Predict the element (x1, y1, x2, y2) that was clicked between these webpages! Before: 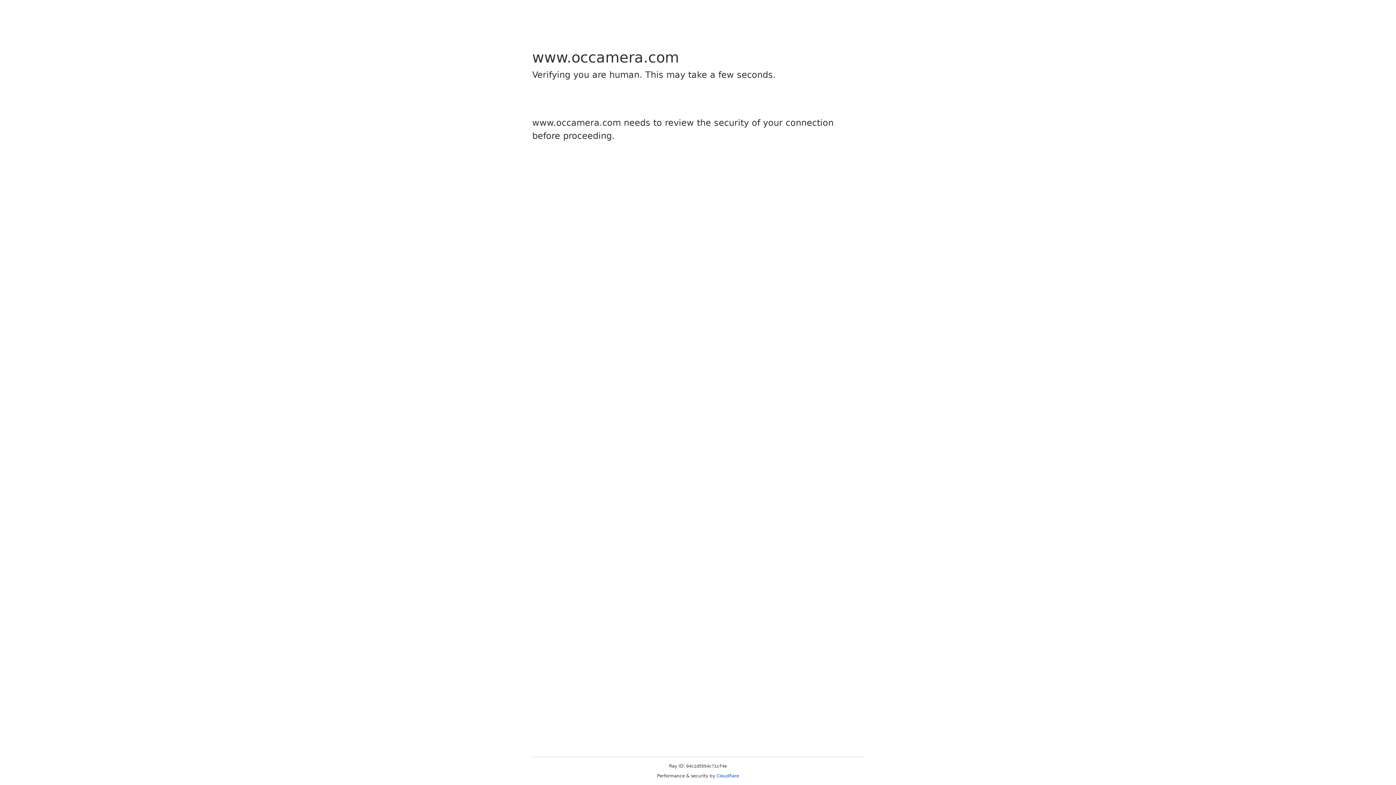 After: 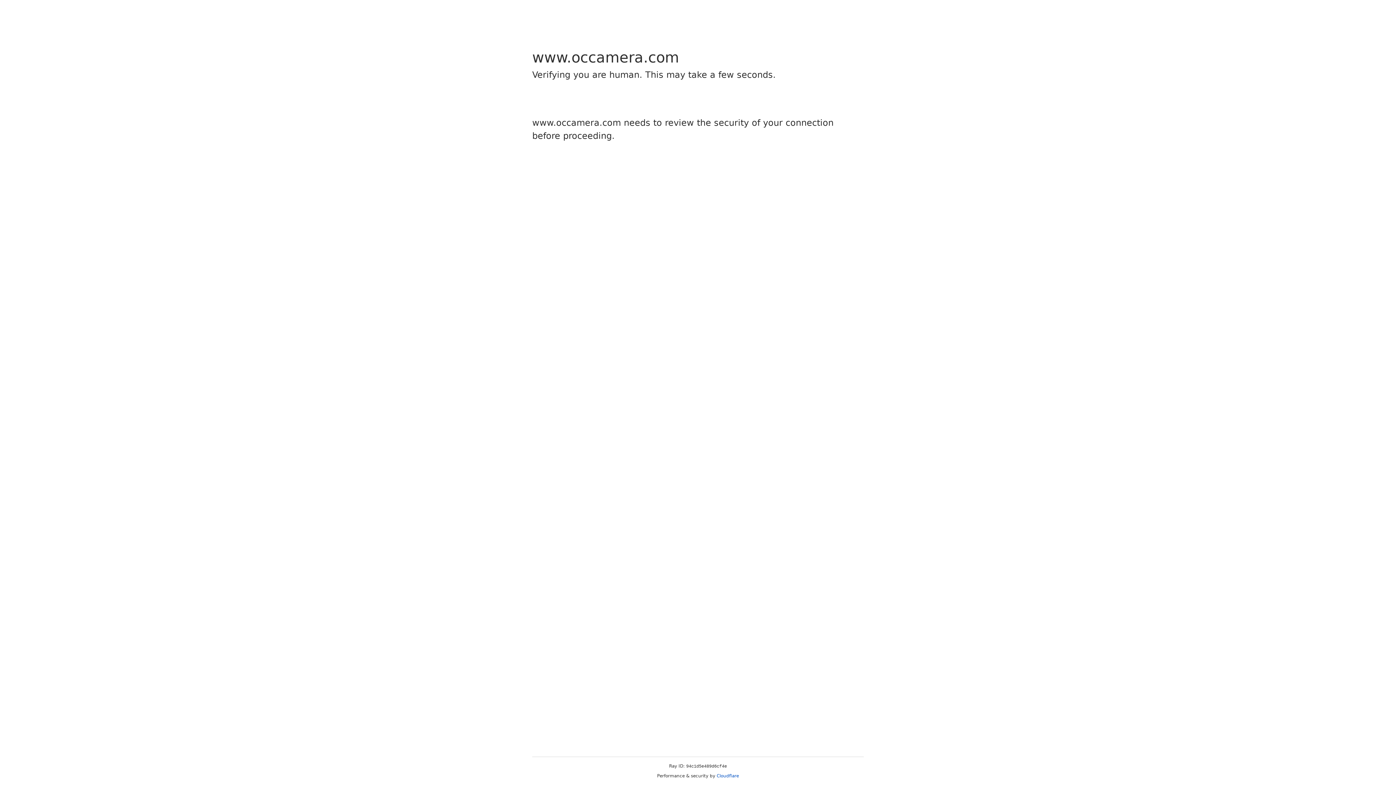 Action: label: Cloudflare bbox: (716, 773, 739, 778)